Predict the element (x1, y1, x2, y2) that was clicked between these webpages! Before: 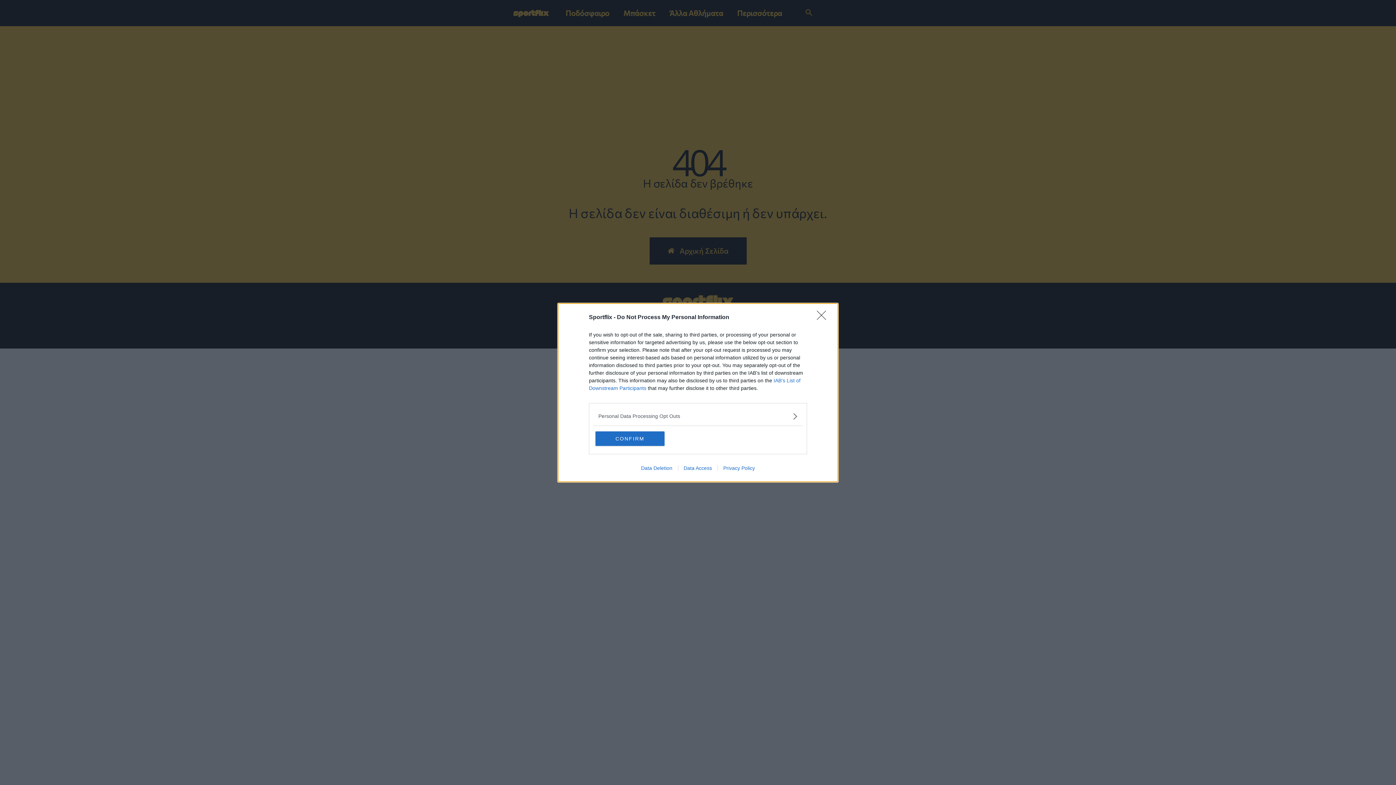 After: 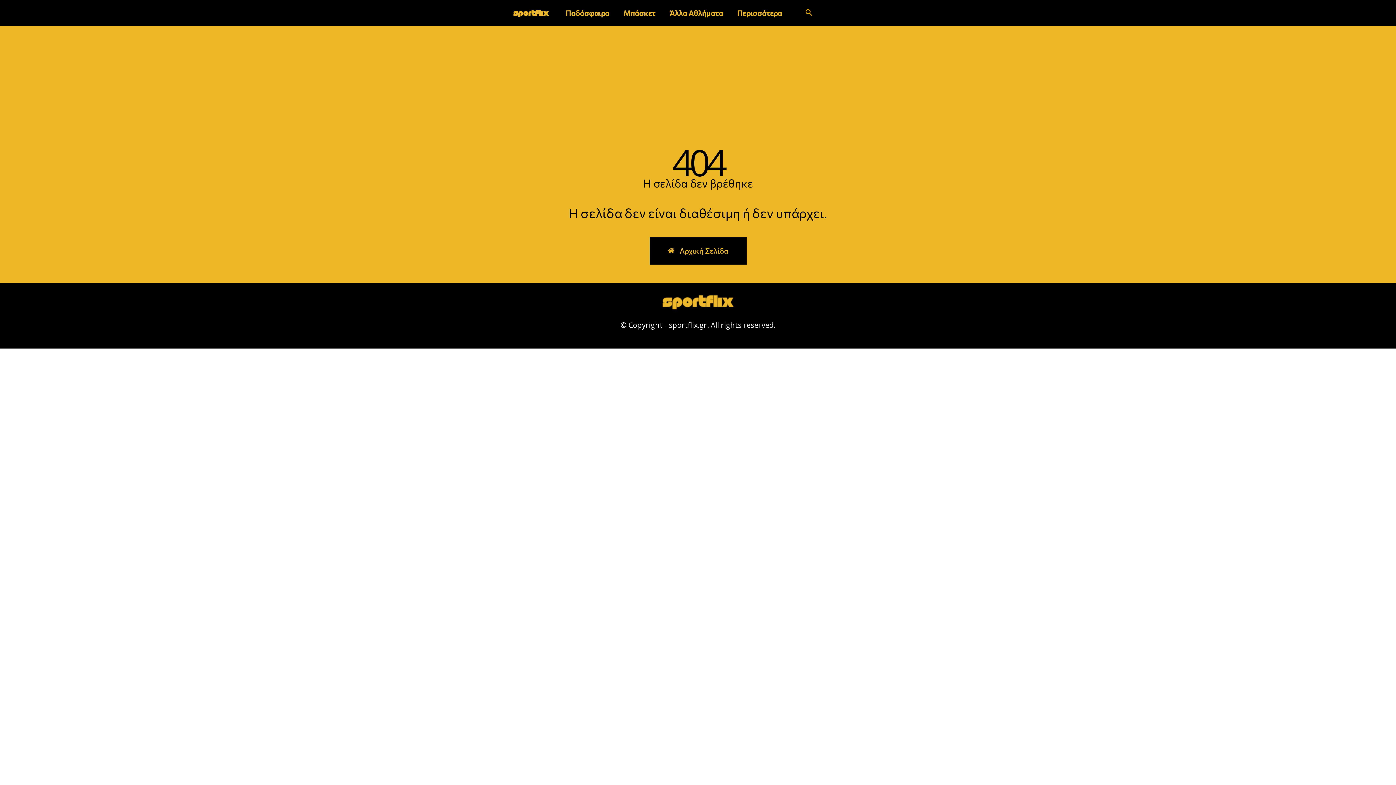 Action: label: CONFIRM bbox: (595, 431, 664, 446)